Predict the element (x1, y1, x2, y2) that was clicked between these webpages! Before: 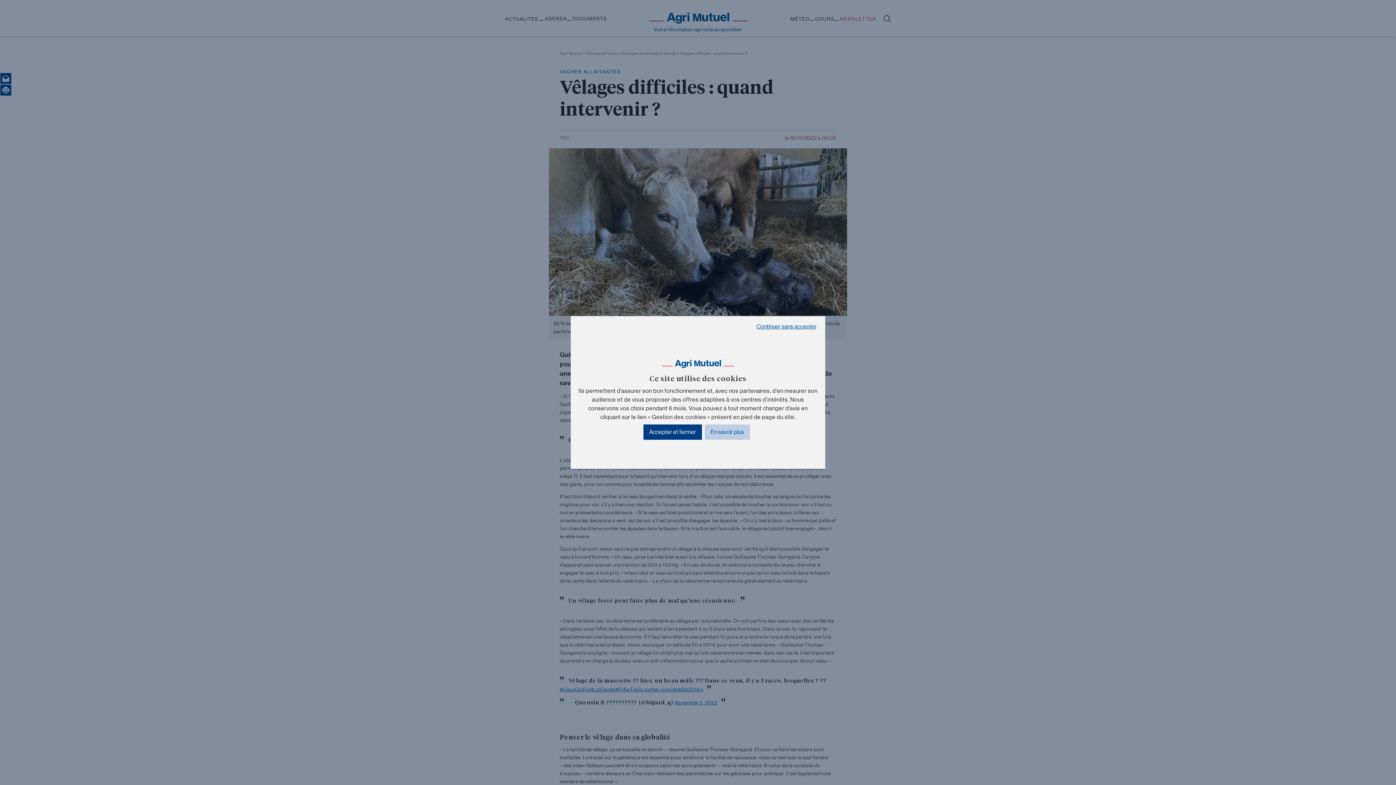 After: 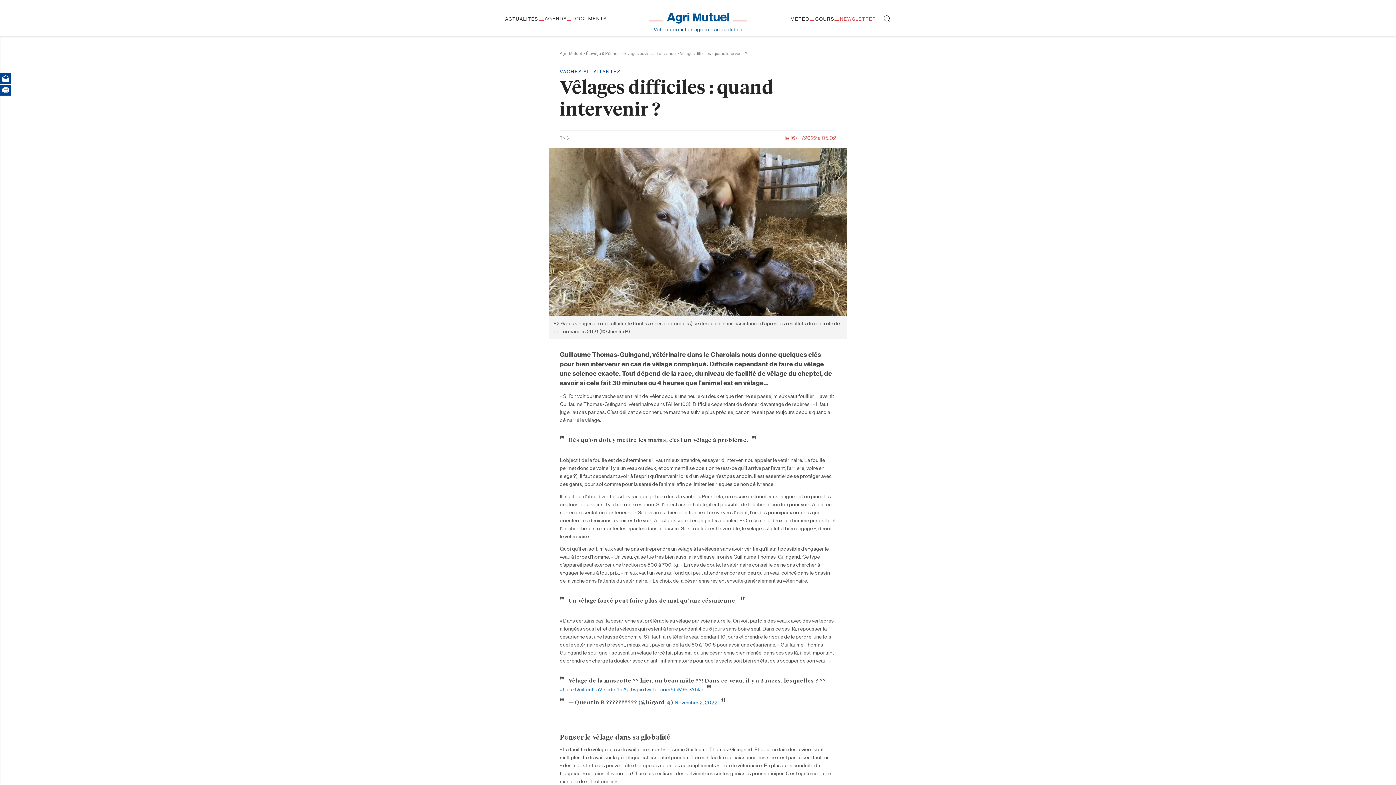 Action: bbox: (750, 319, 822, 334) label: Continuer sans accepter